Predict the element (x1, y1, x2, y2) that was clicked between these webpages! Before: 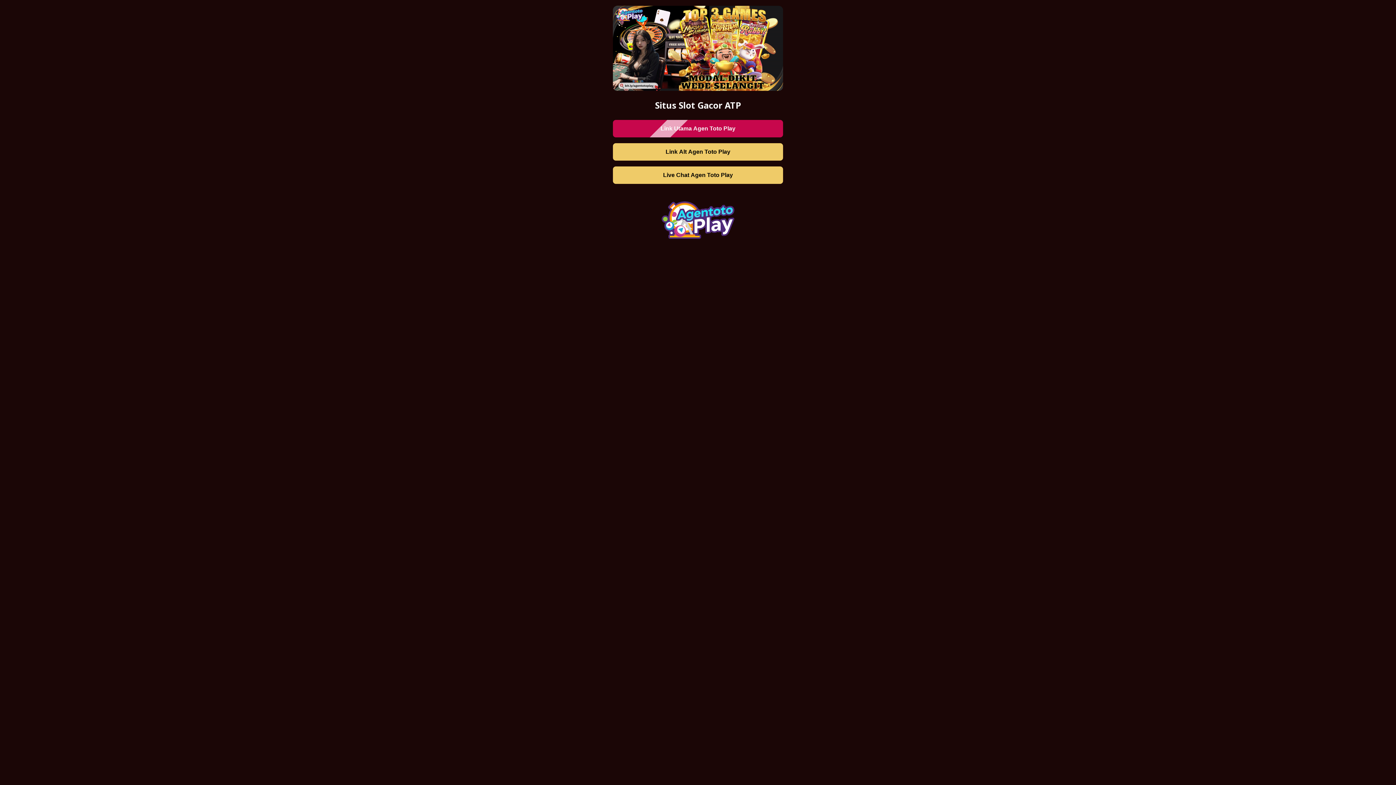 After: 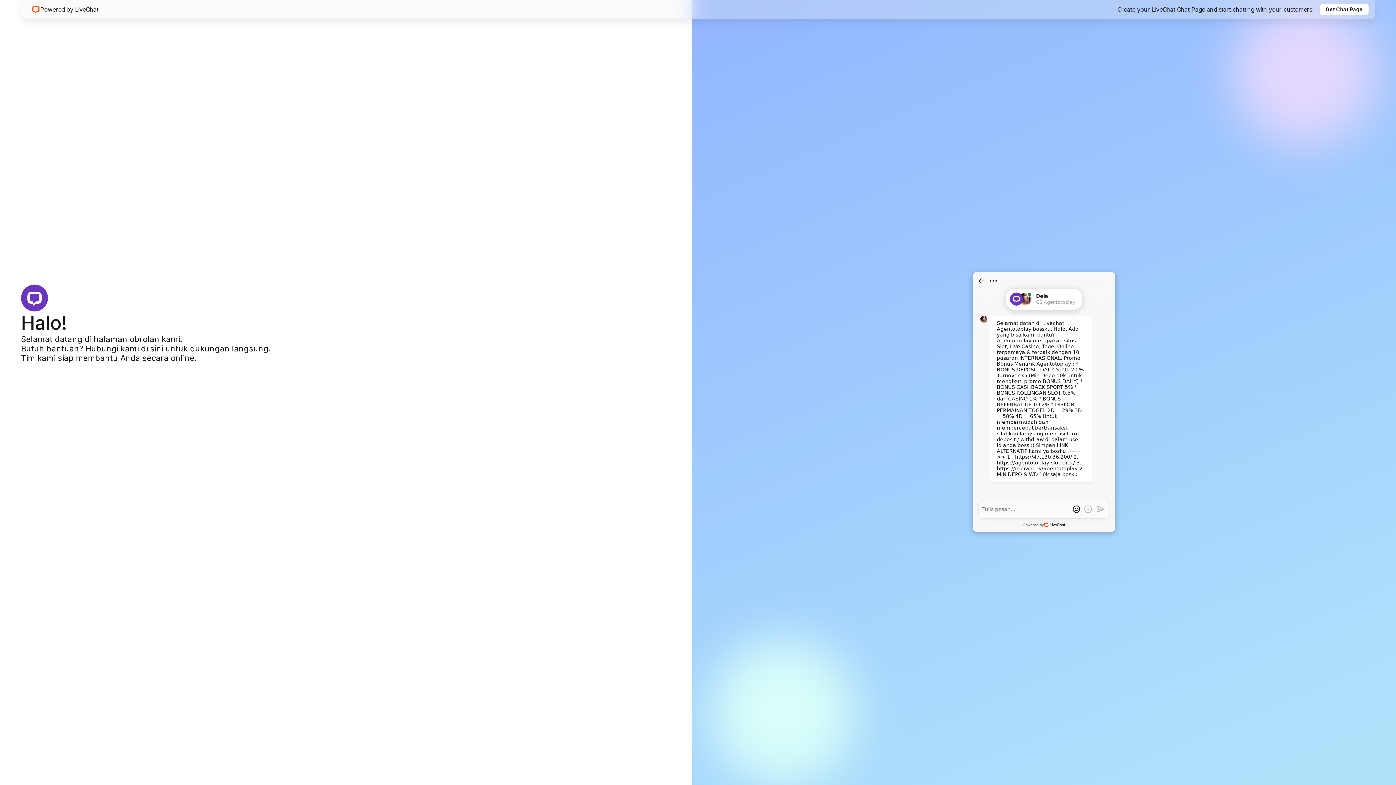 Action: label: Live Chat Agen Toto Play bbox: (613, 166, 783, 184)